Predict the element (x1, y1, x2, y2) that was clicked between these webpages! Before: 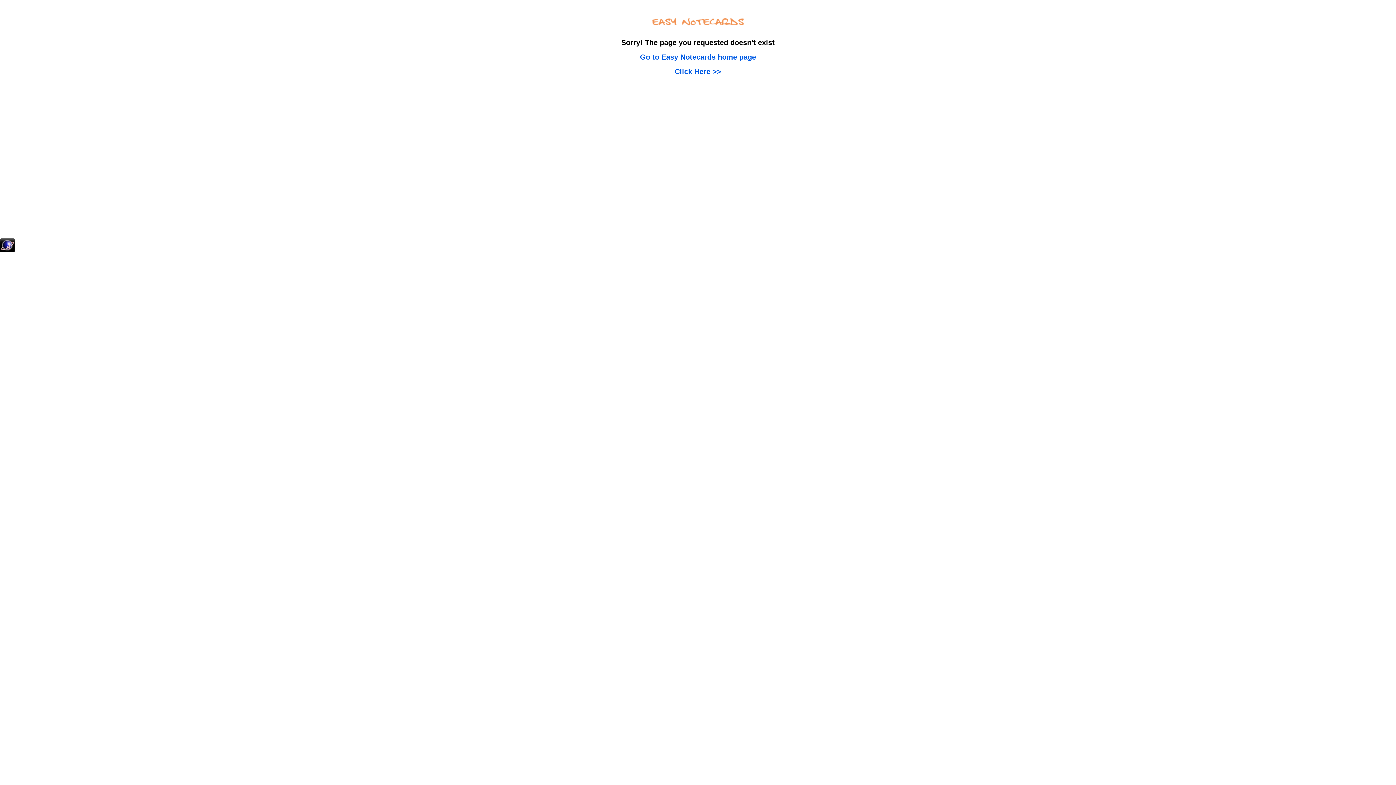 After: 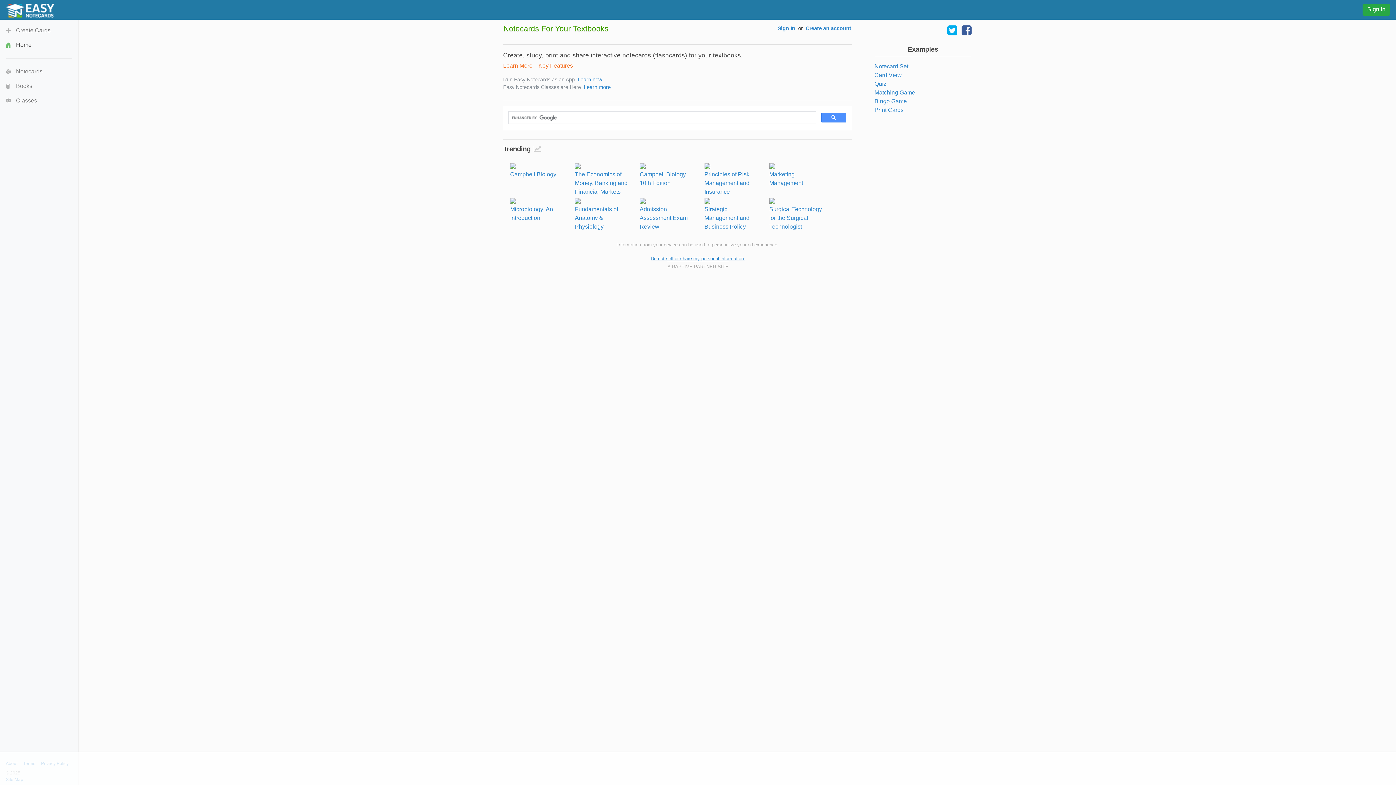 Action: bbox: (674, 67, 721, 75) label: Click Here >>